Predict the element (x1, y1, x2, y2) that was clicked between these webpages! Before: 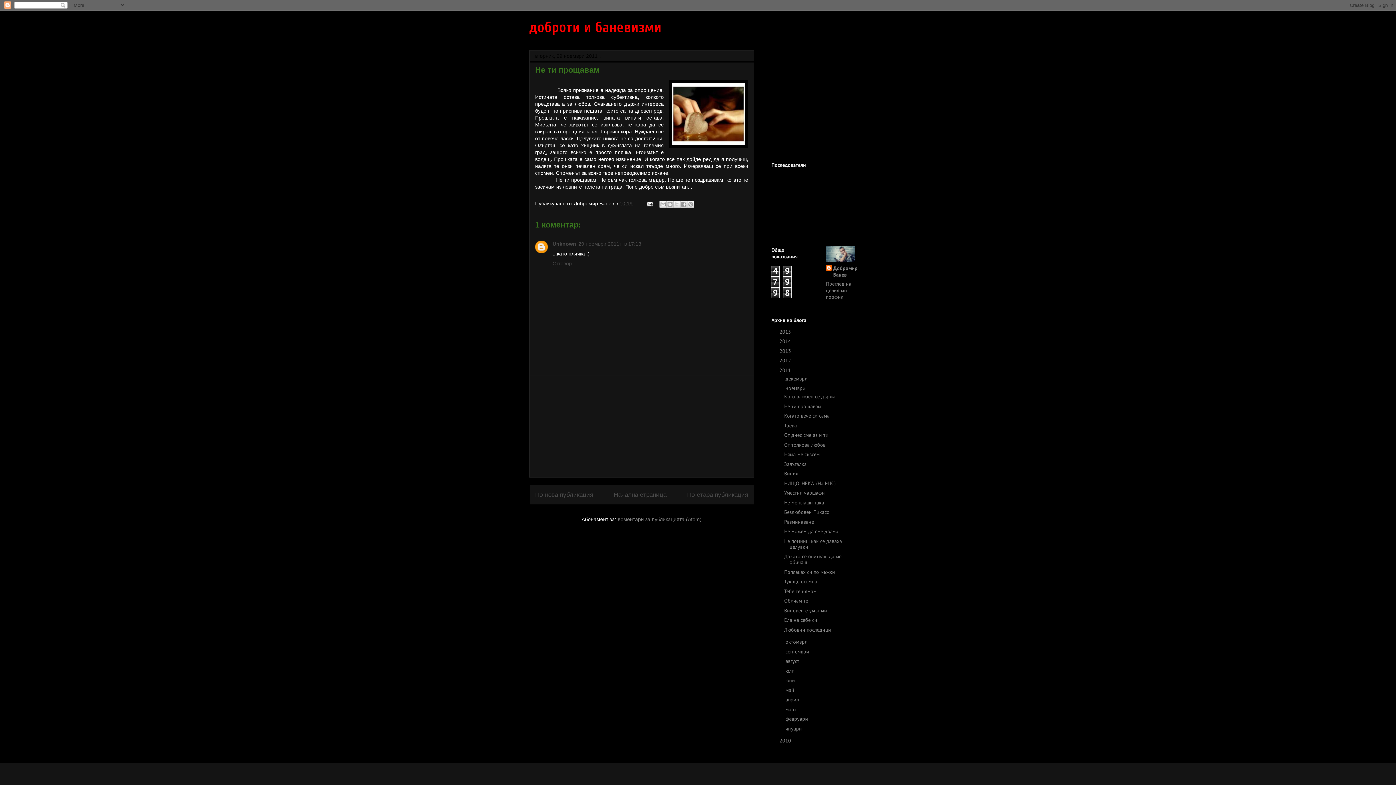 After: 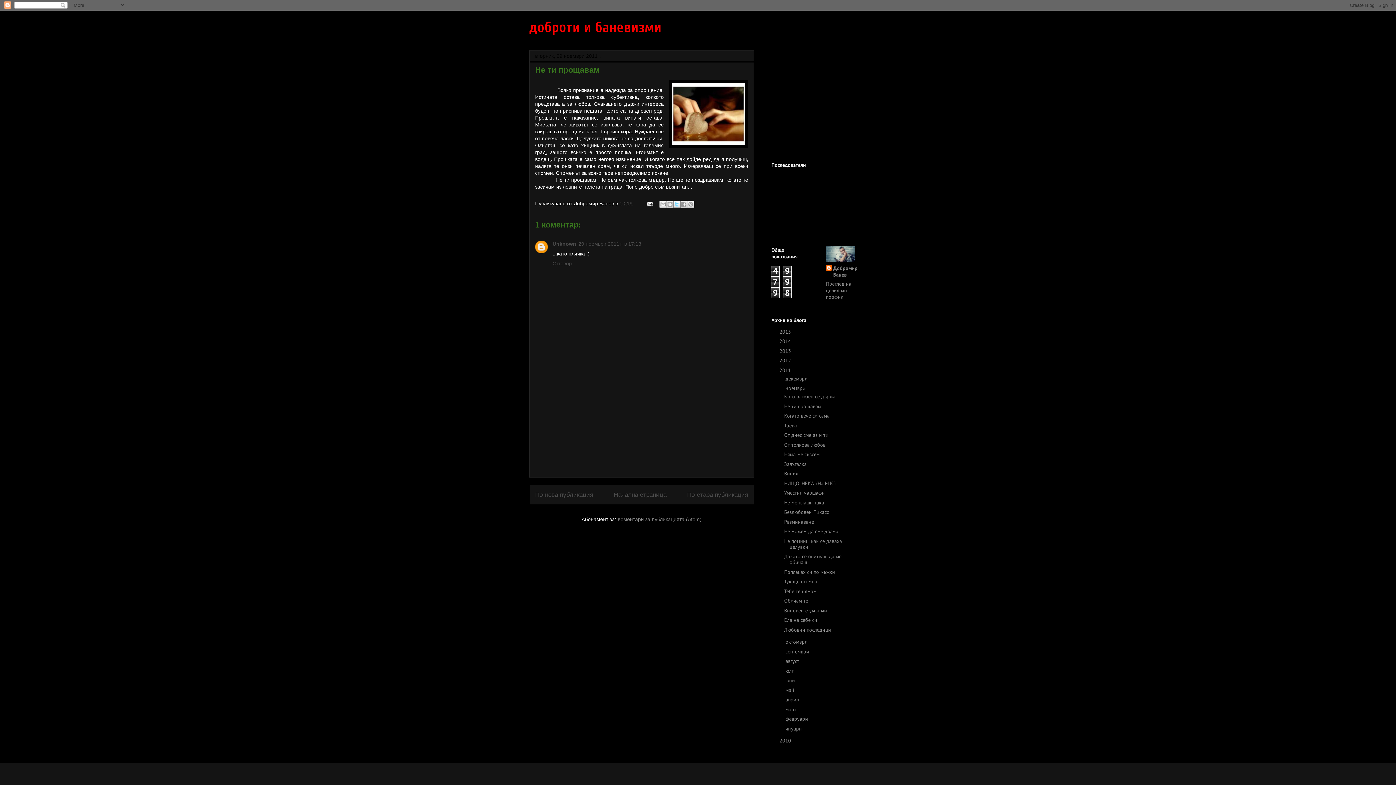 Action: bbox: (673, 200, 680, 208) label: Споделяне в X